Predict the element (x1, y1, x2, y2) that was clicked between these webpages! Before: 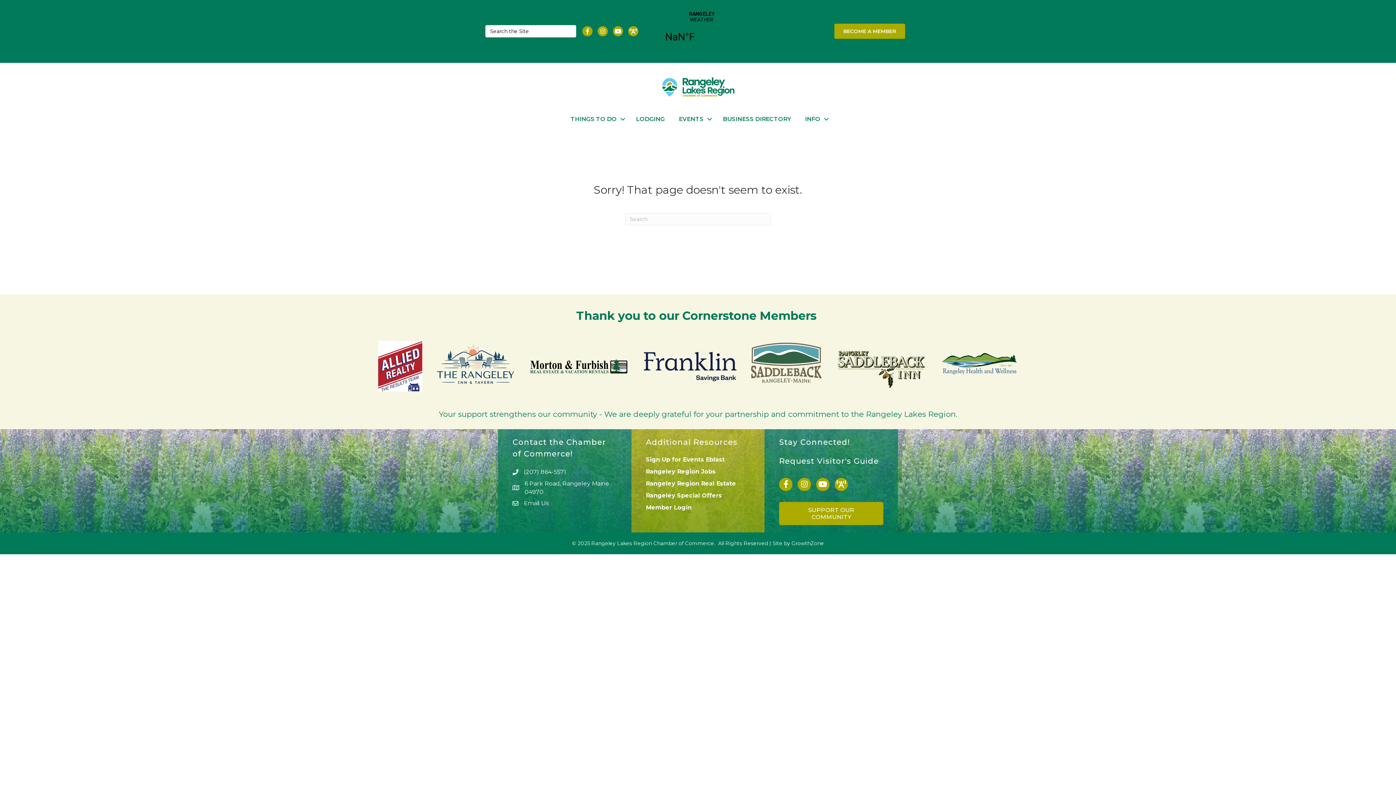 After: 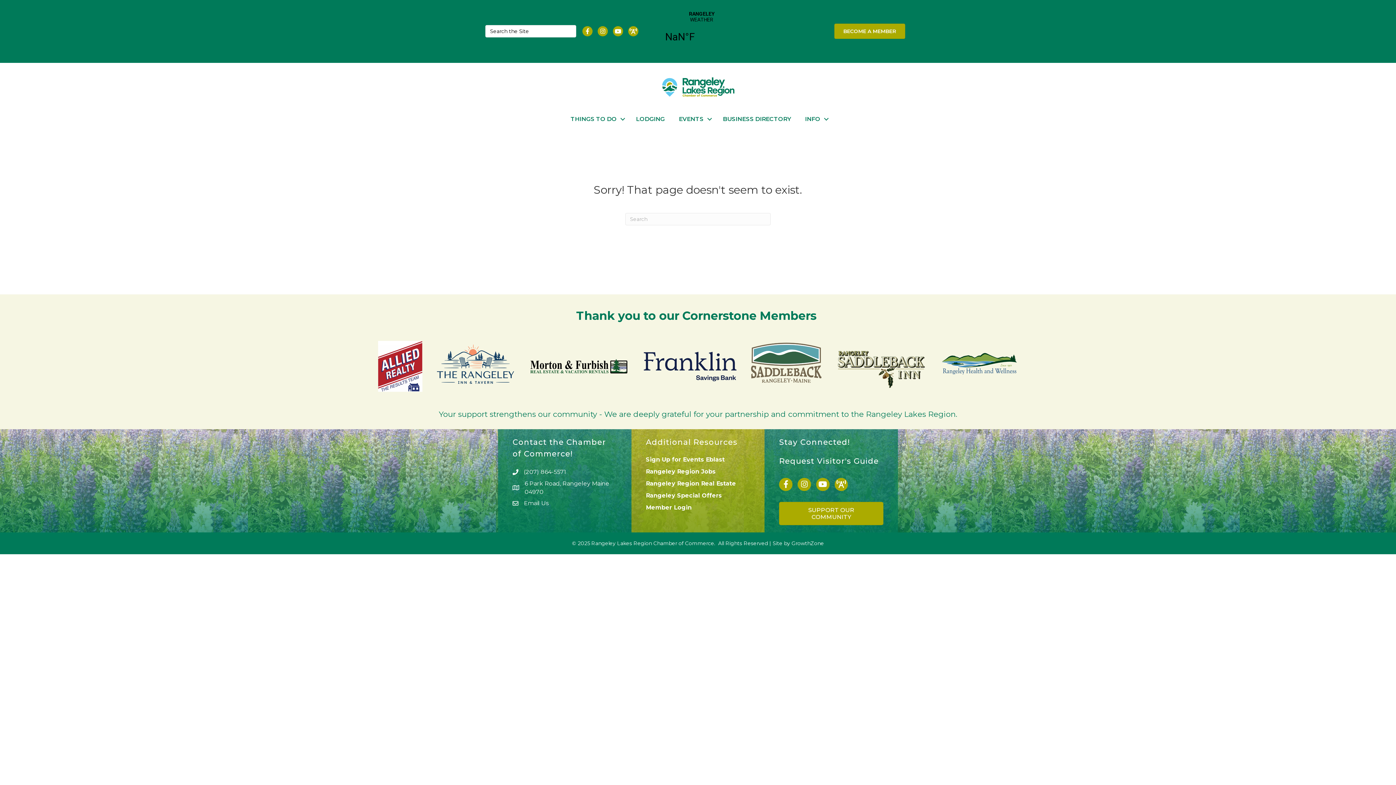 Action: bbox: (378, 362, 422, 369)